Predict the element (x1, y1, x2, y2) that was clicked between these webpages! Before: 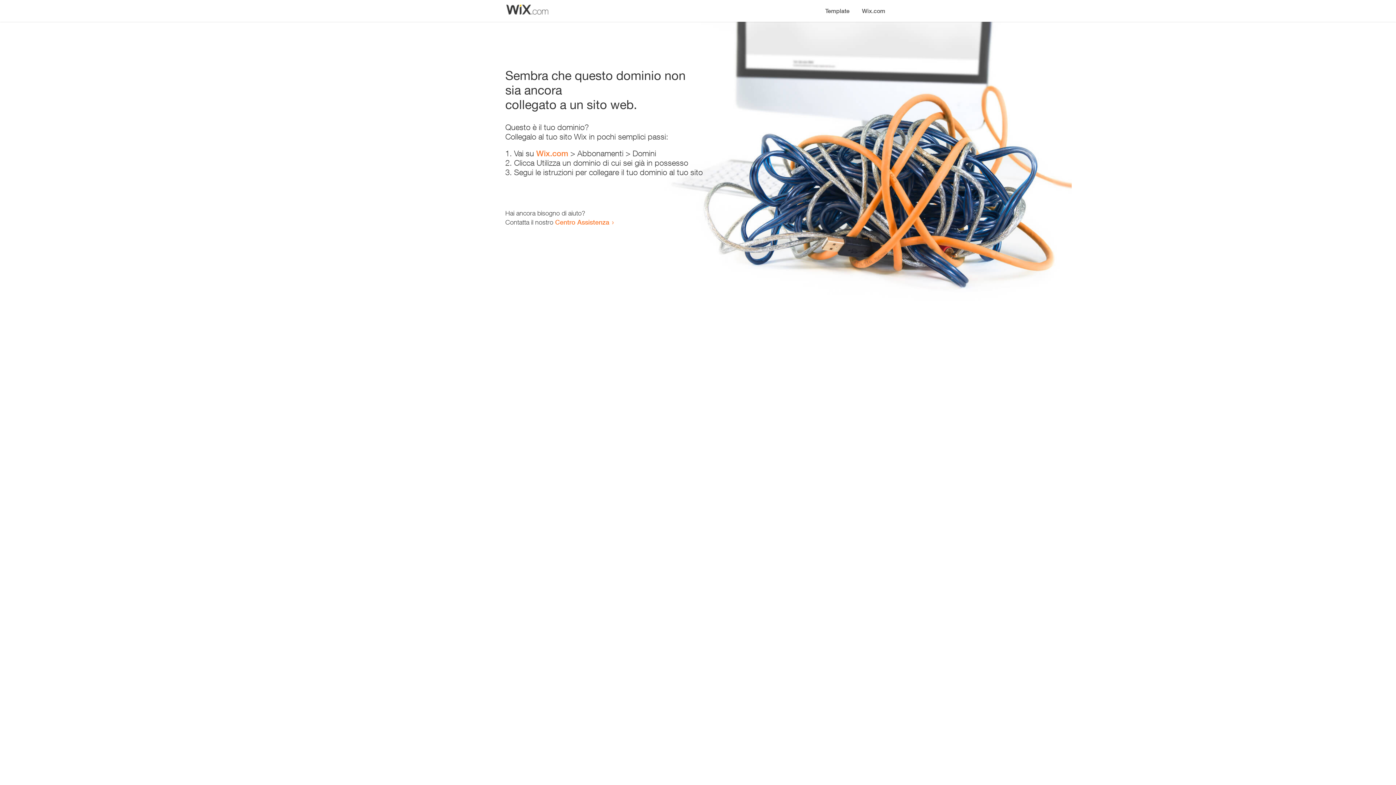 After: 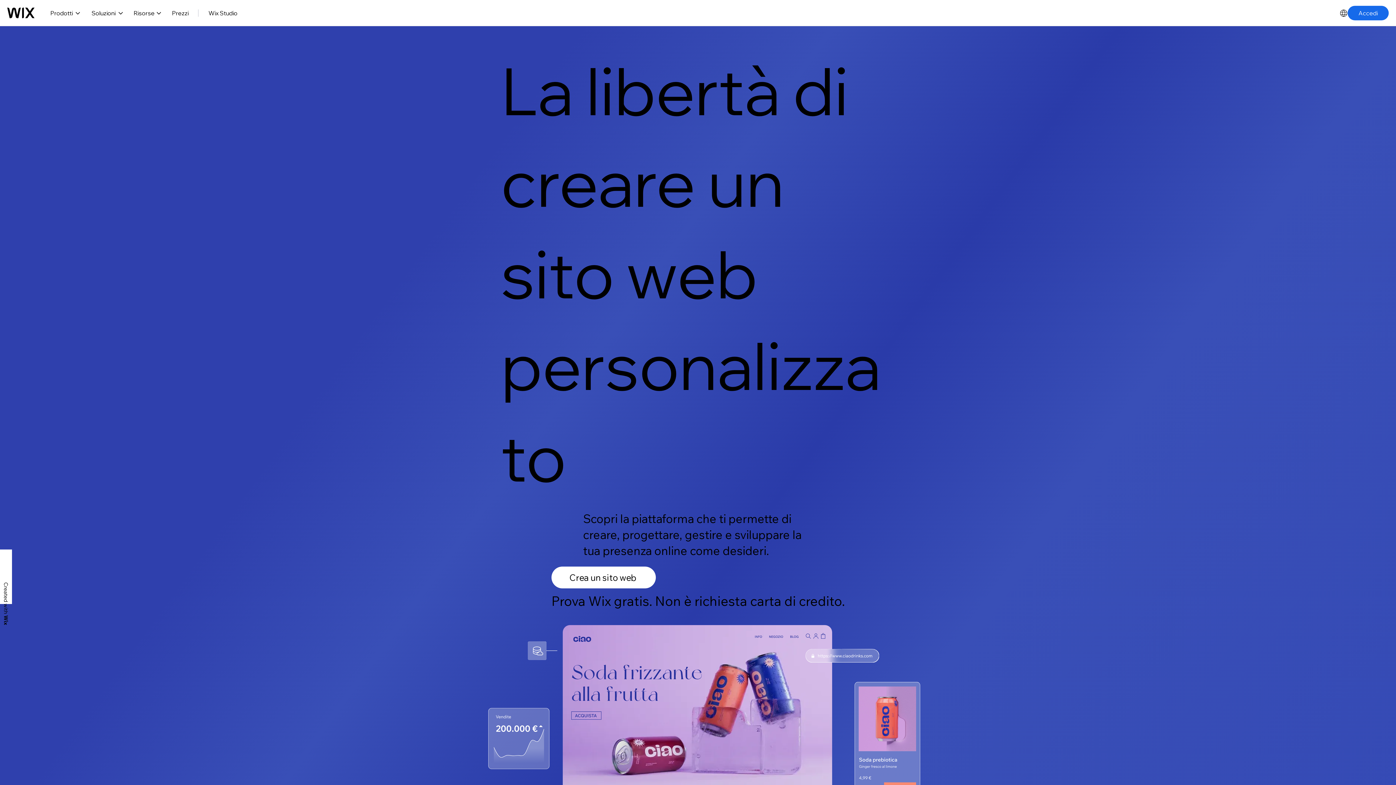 Action: bbox: (536, 148, 568, 158) label: Wix.com